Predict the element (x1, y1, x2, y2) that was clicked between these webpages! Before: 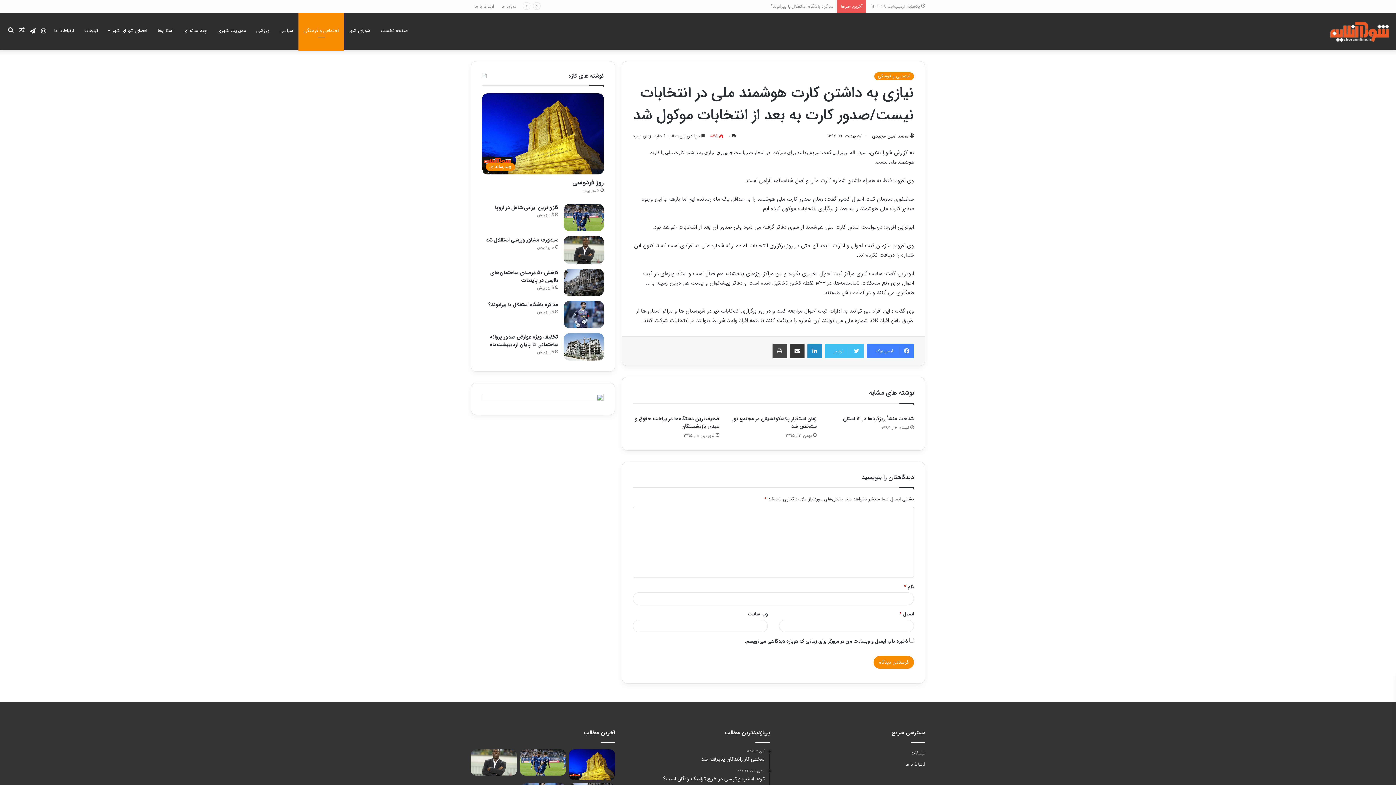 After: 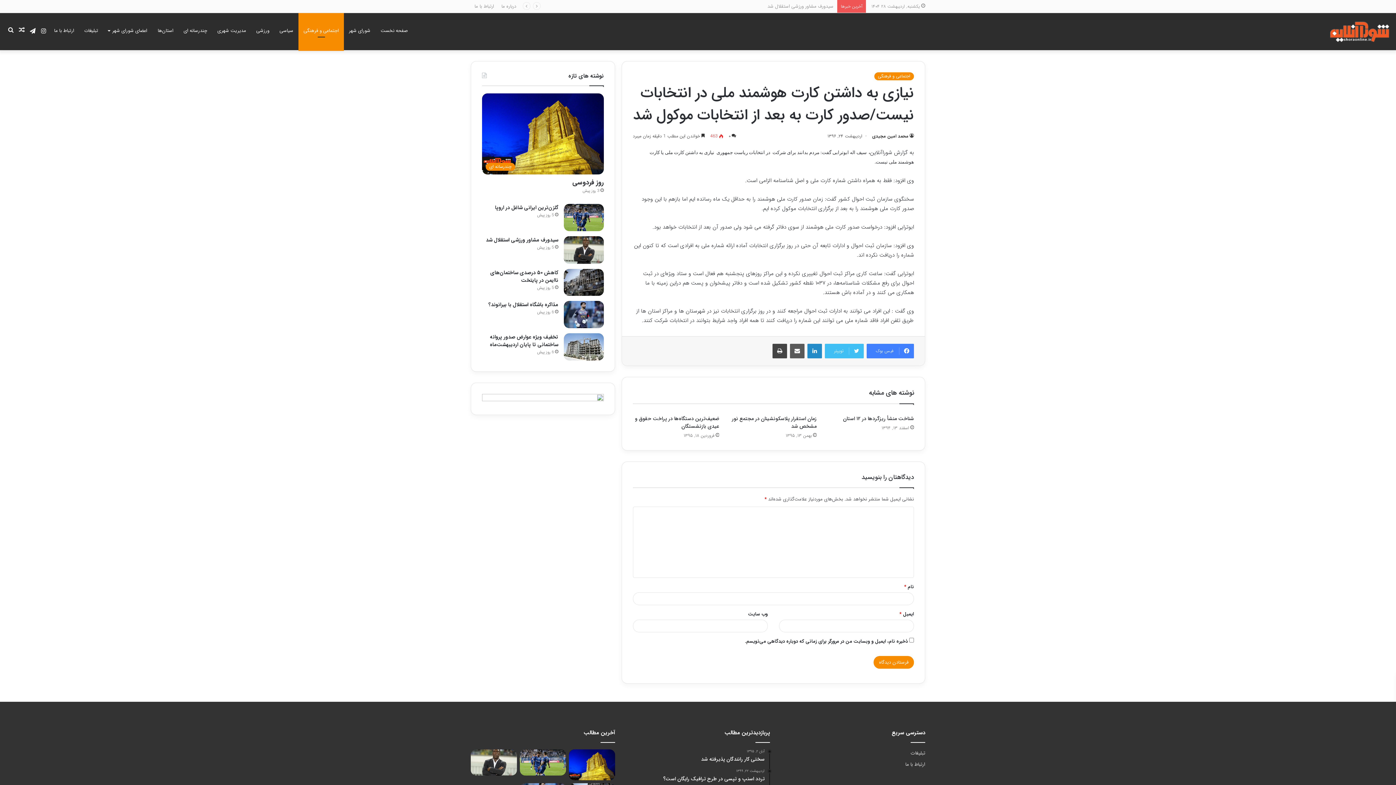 Action: bbox: (790, 344, 804, 358) label: اشتراک گذاری از طریق ایمیل